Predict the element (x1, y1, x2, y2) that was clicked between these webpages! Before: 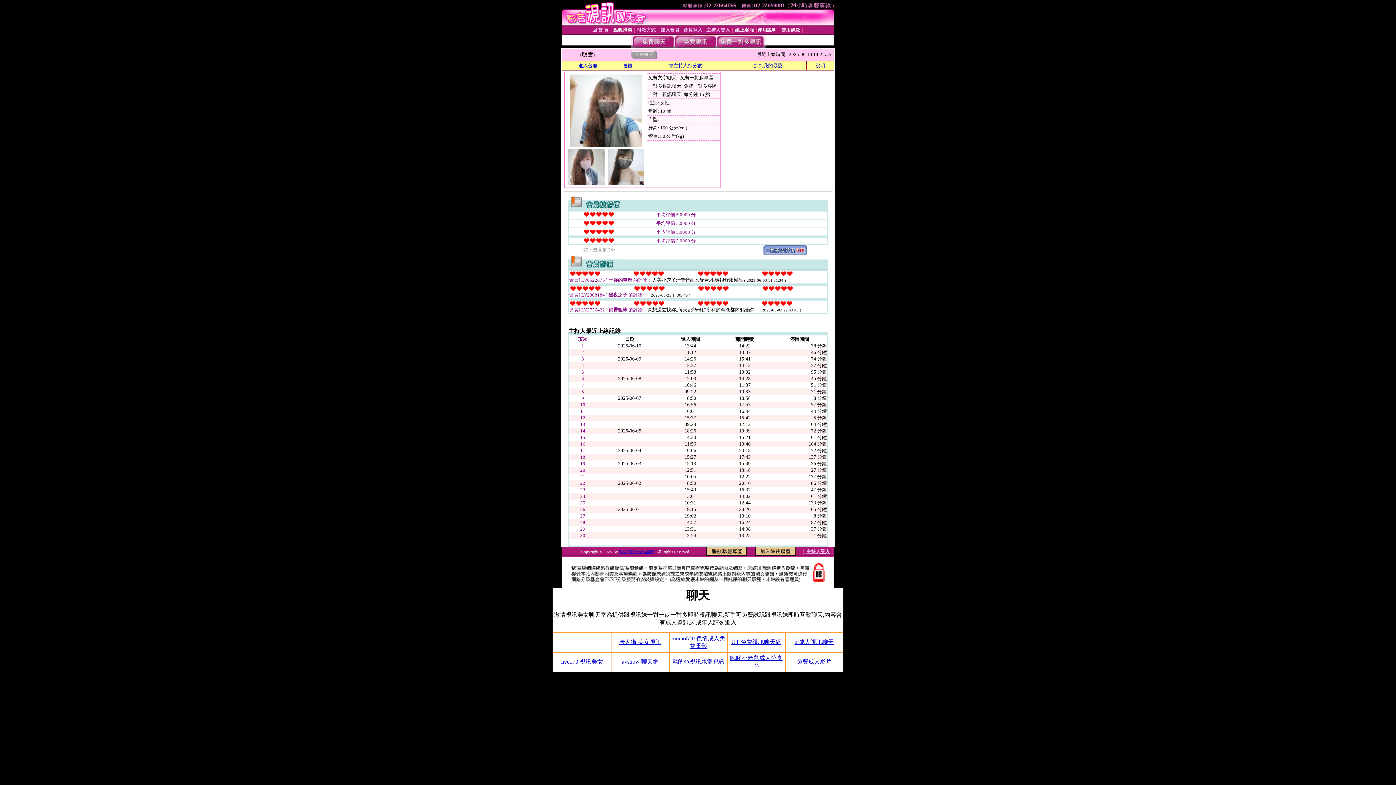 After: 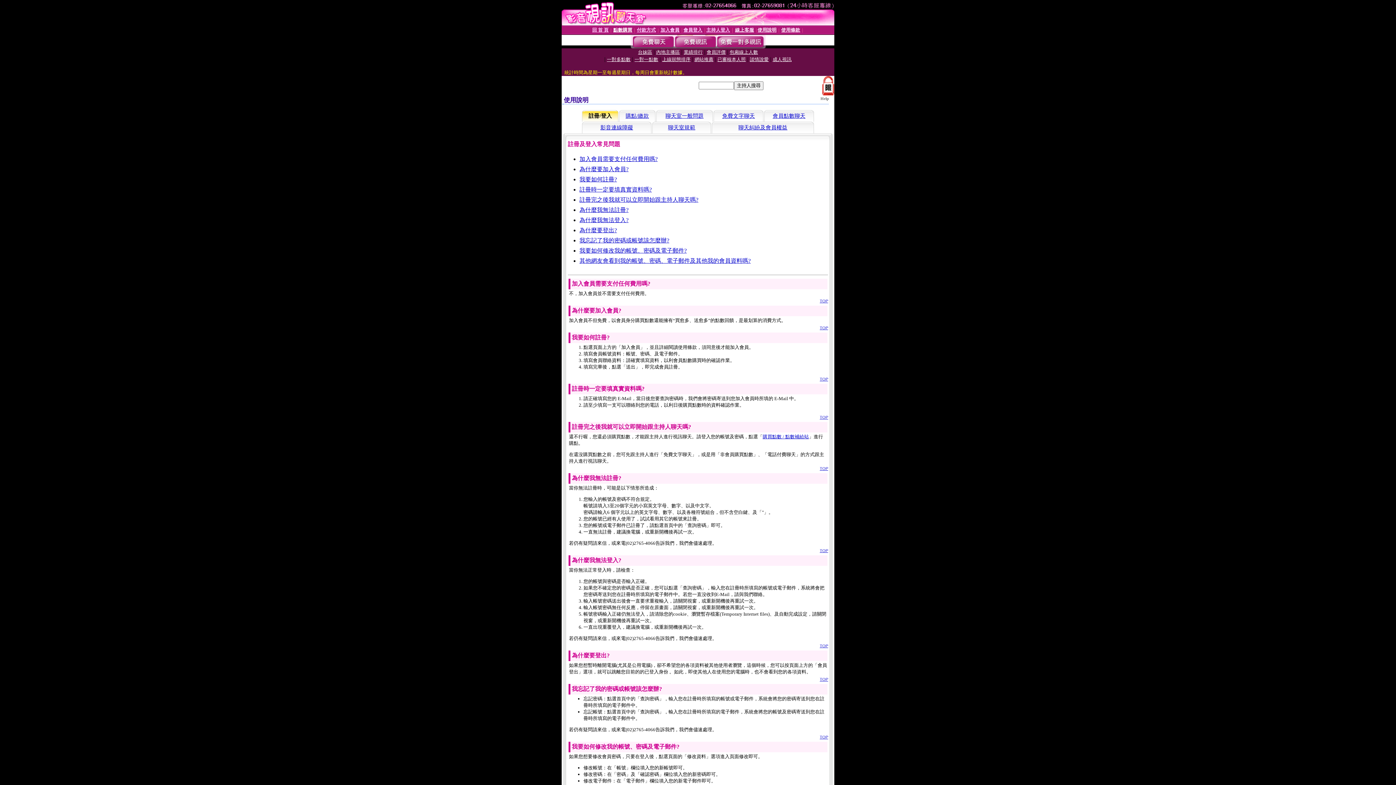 Action: label: 說明 bbox: (815, 62, 825, 68)